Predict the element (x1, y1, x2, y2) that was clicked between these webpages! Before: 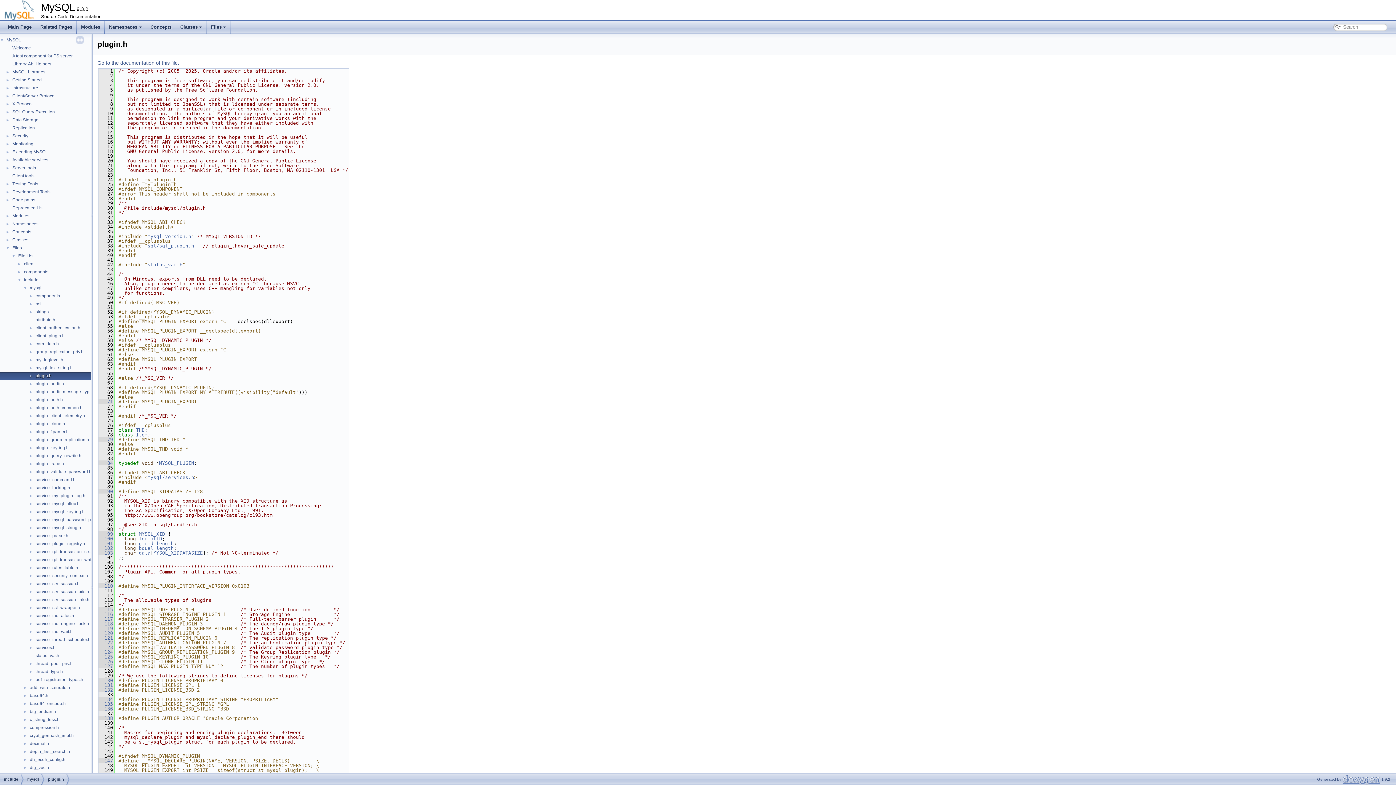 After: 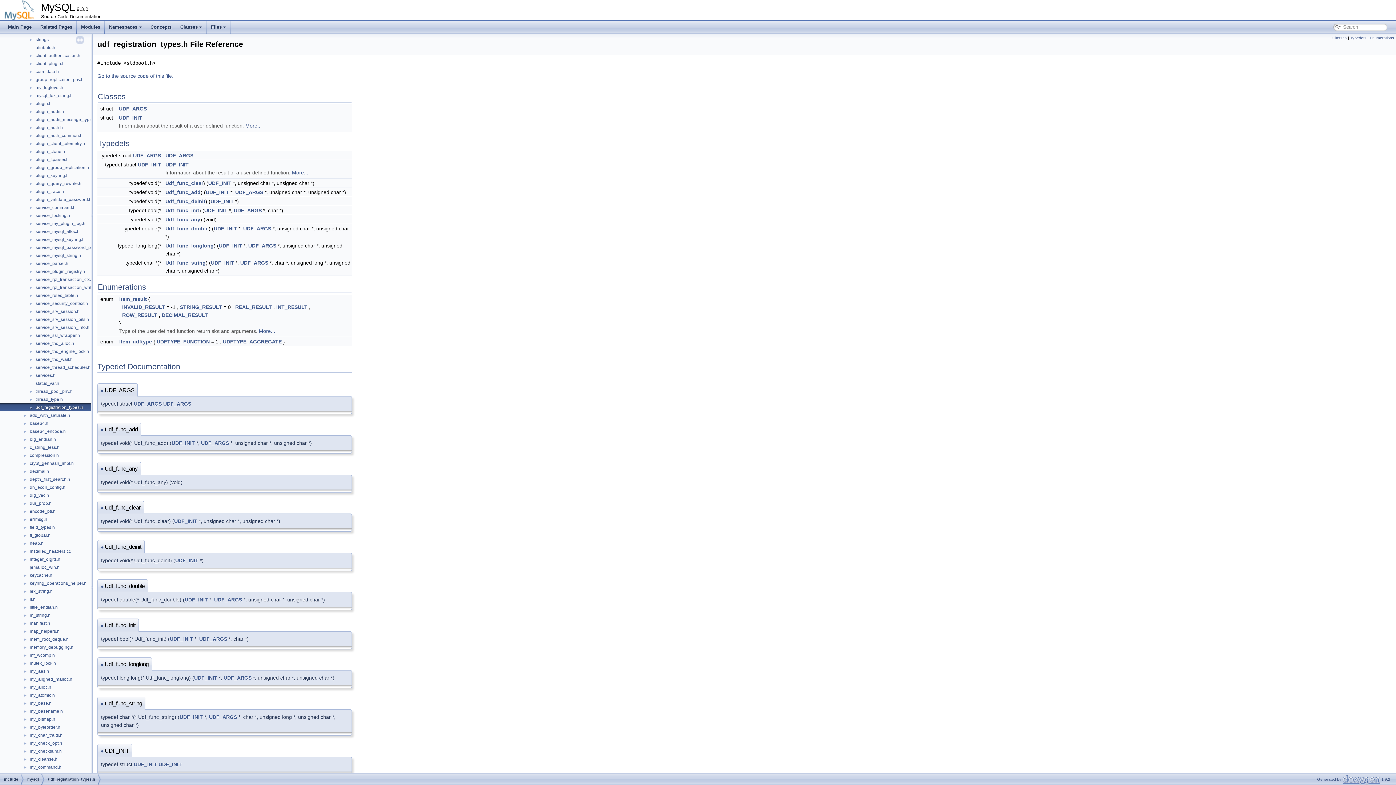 Action: bbox: (34, 676, 84, 683) label: udf_registration_types.h